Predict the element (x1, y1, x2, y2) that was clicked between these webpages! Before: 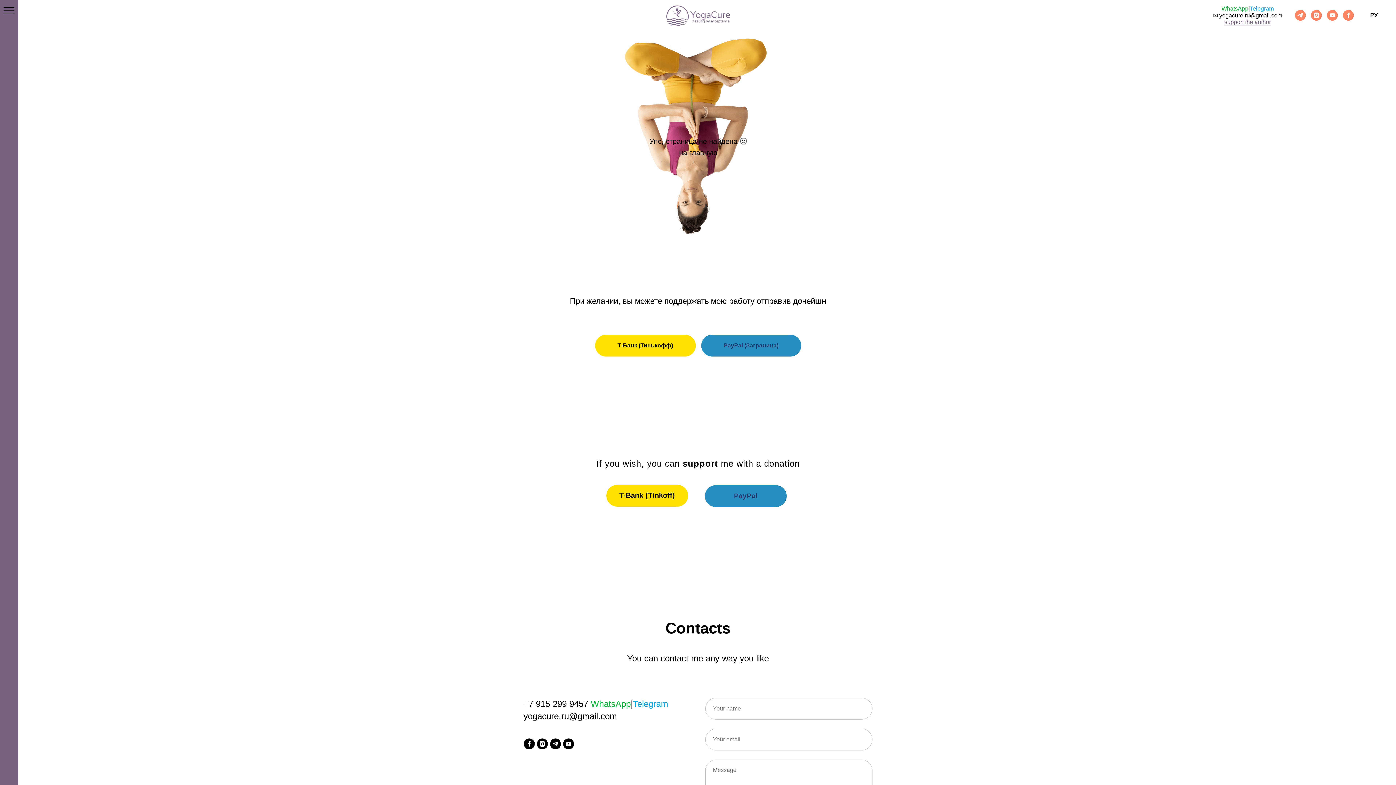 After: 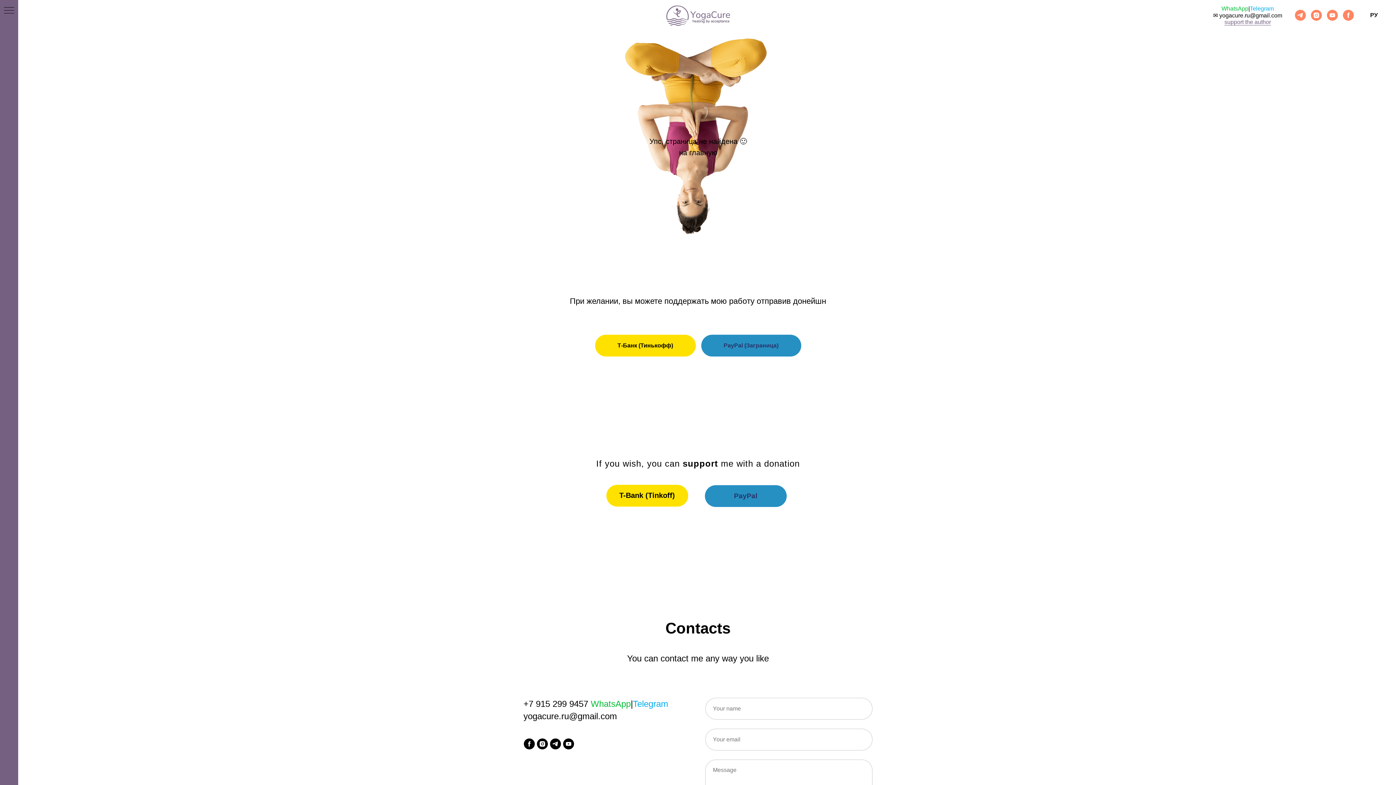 Action: bbox: (1343, 9, 1354, 20) label: facebook